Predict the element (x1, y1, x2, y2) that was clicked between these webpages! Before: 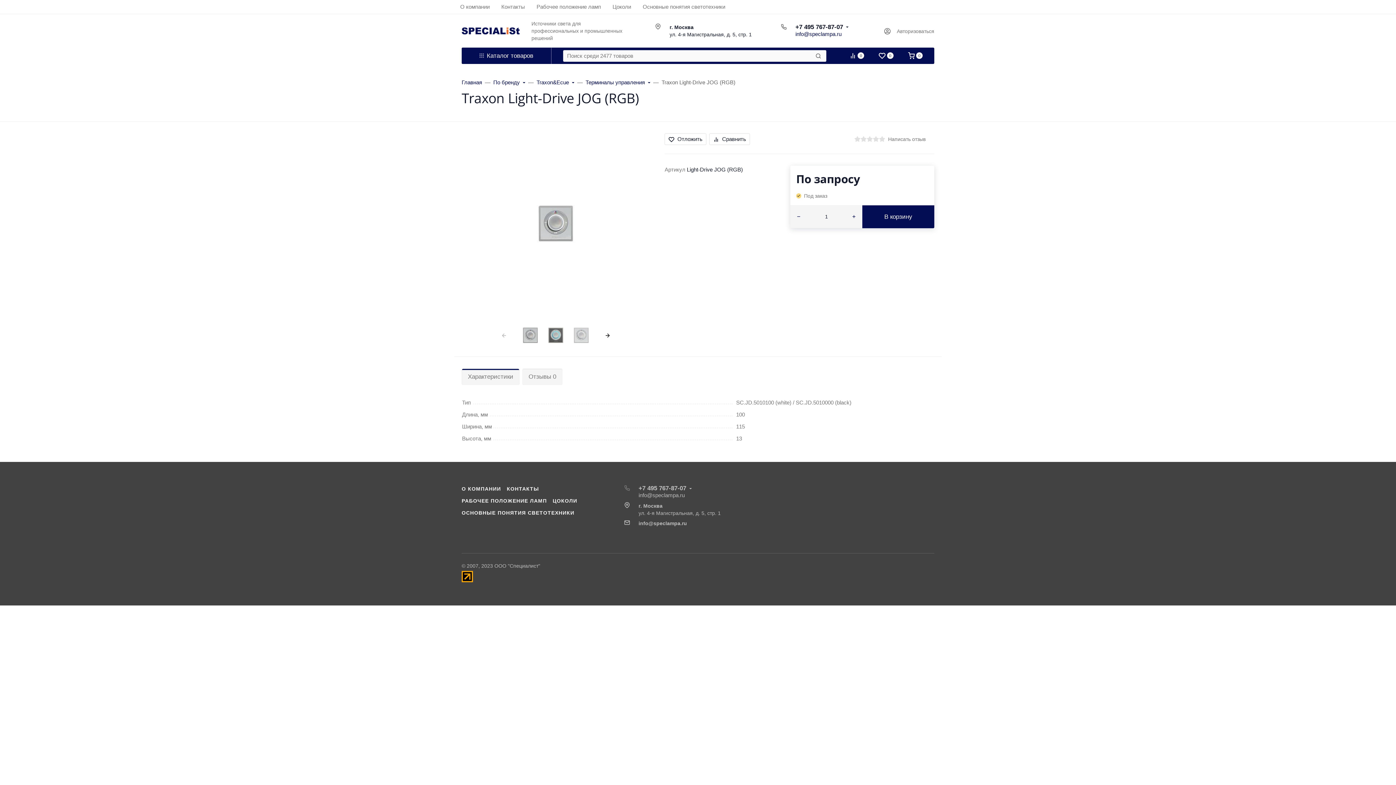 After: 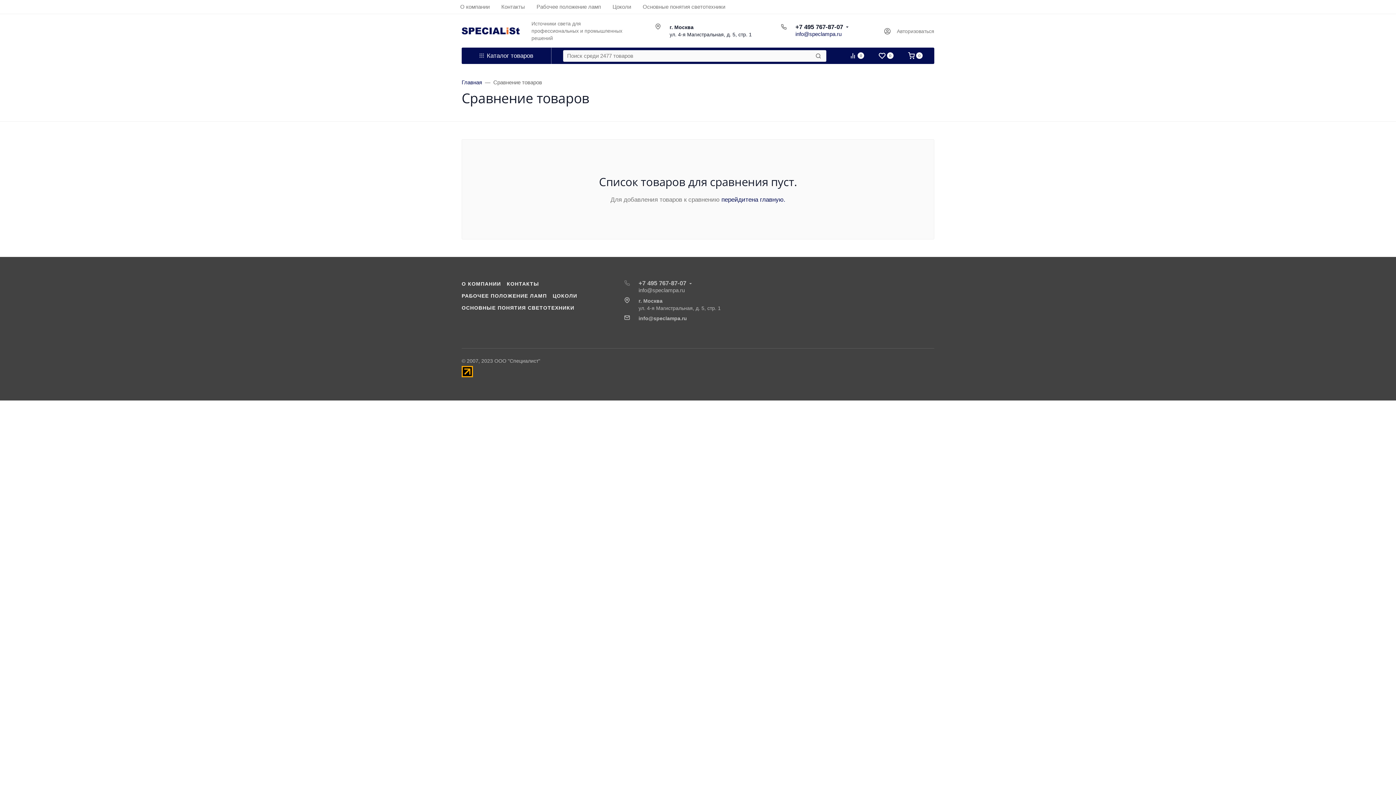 Action: label: 0 bbox: (849, 52, 864, 59)